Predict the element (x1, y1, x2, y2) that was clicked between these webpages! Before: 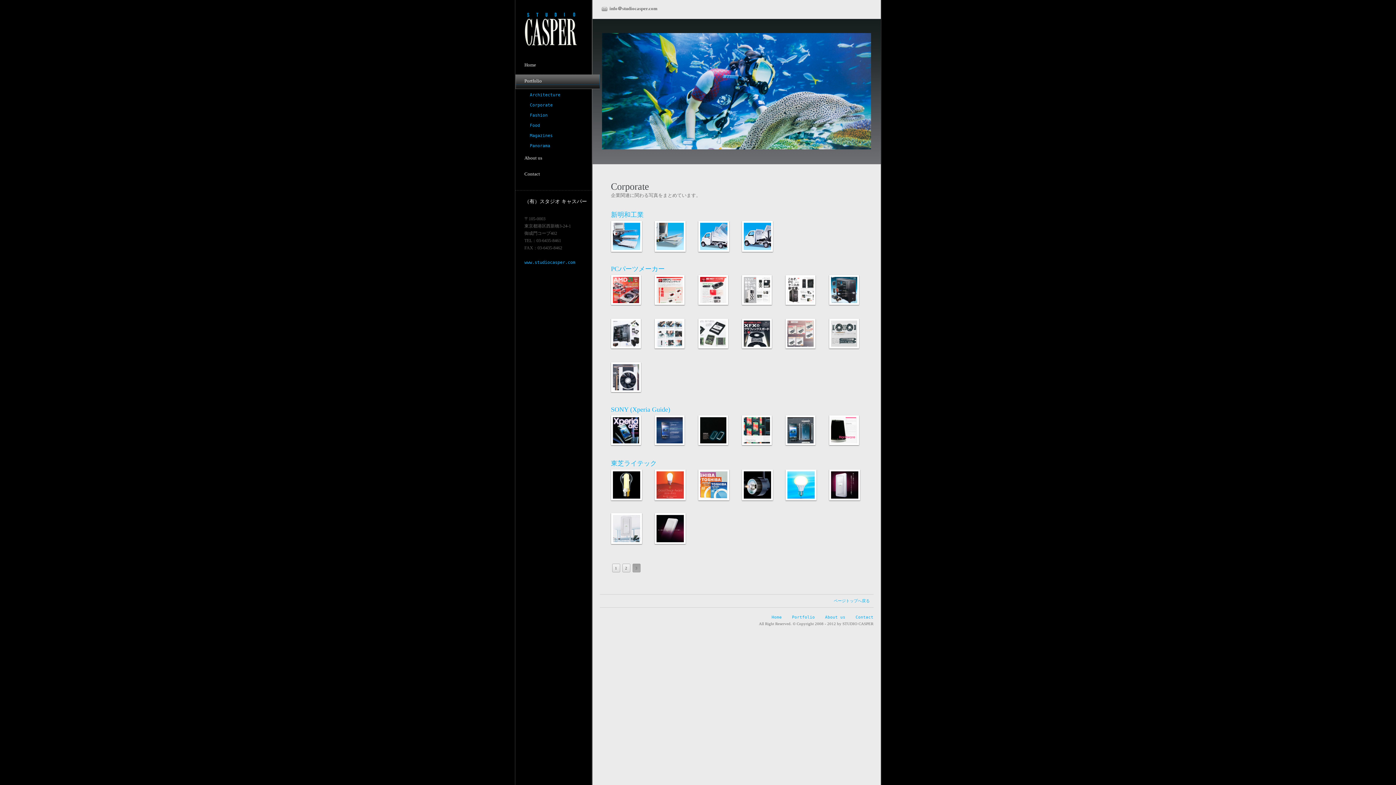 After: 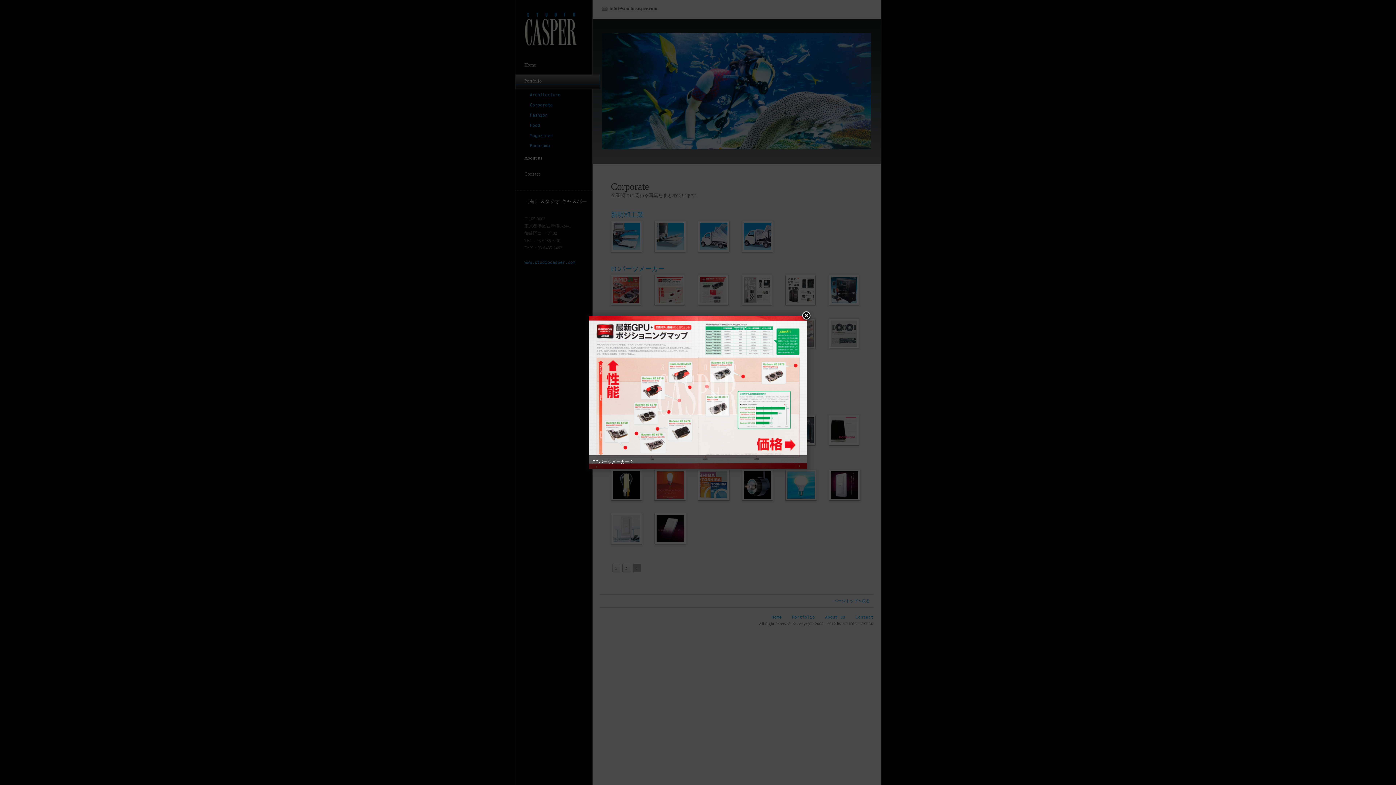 Action: bbox: (654, 300, 684, 306)